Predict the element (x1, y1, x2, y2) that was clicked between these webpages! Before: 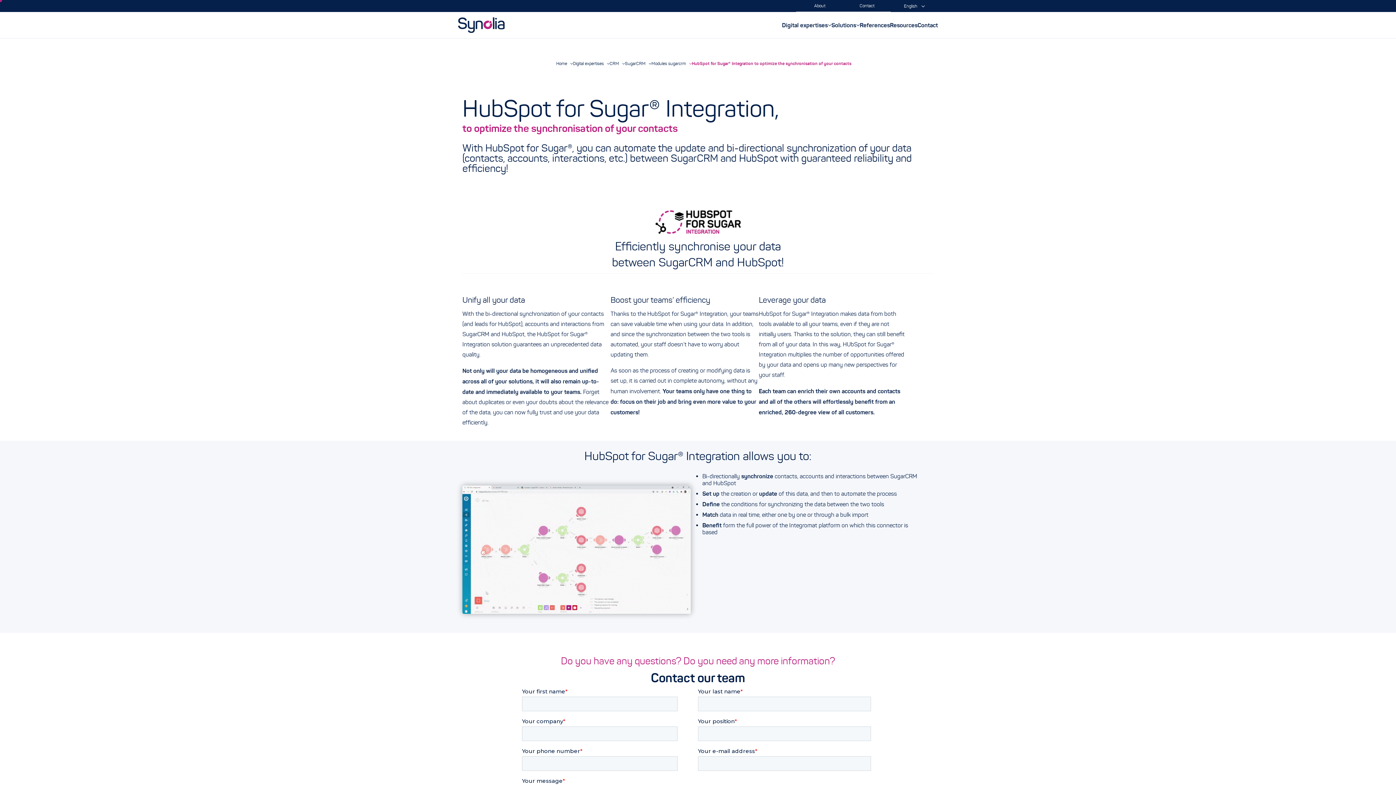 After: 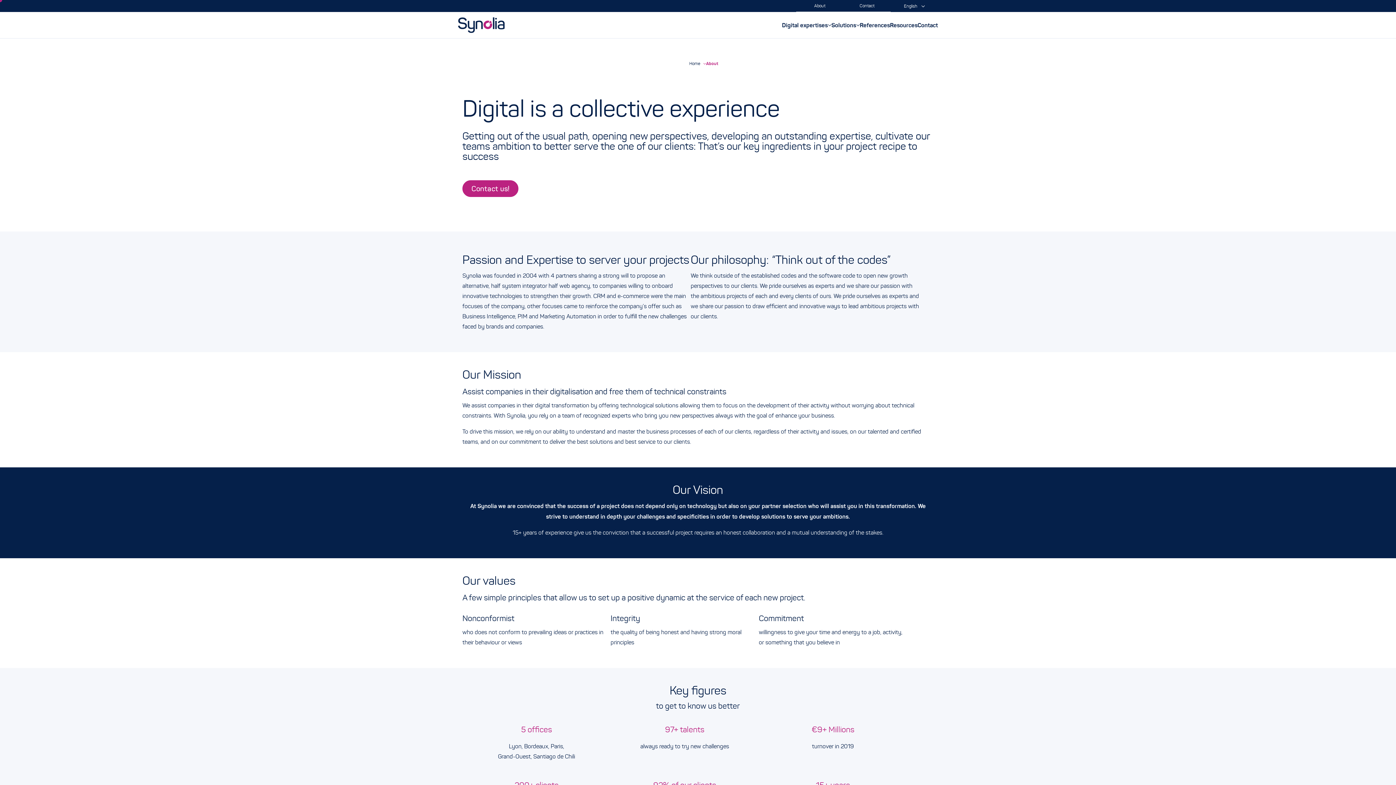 Action: bbox: (814, 3, 825, 8) label: About